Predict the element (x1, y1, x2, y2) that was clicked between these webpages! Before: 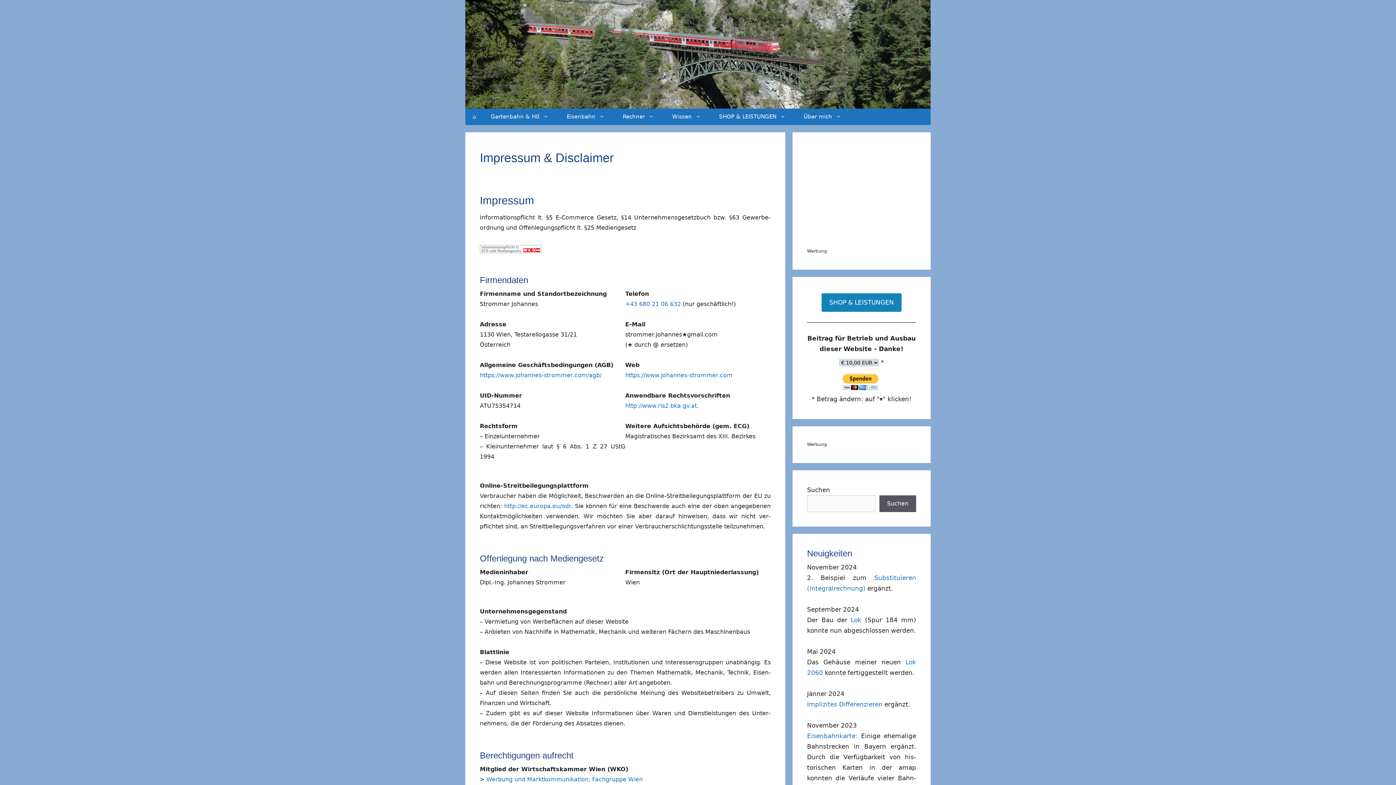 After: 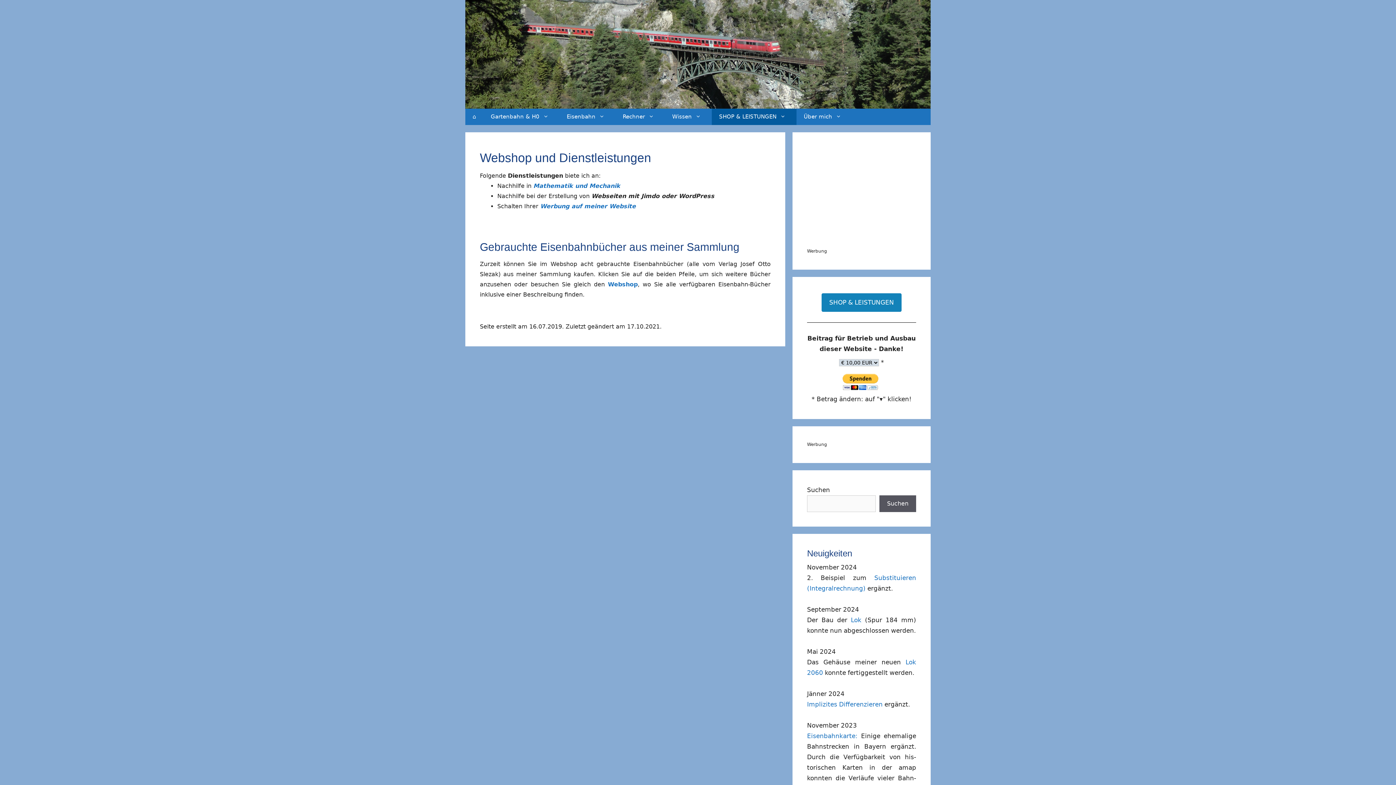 Action: label: SHOP & LEISTUNGEN bbox: (829, 299, 894, 306)